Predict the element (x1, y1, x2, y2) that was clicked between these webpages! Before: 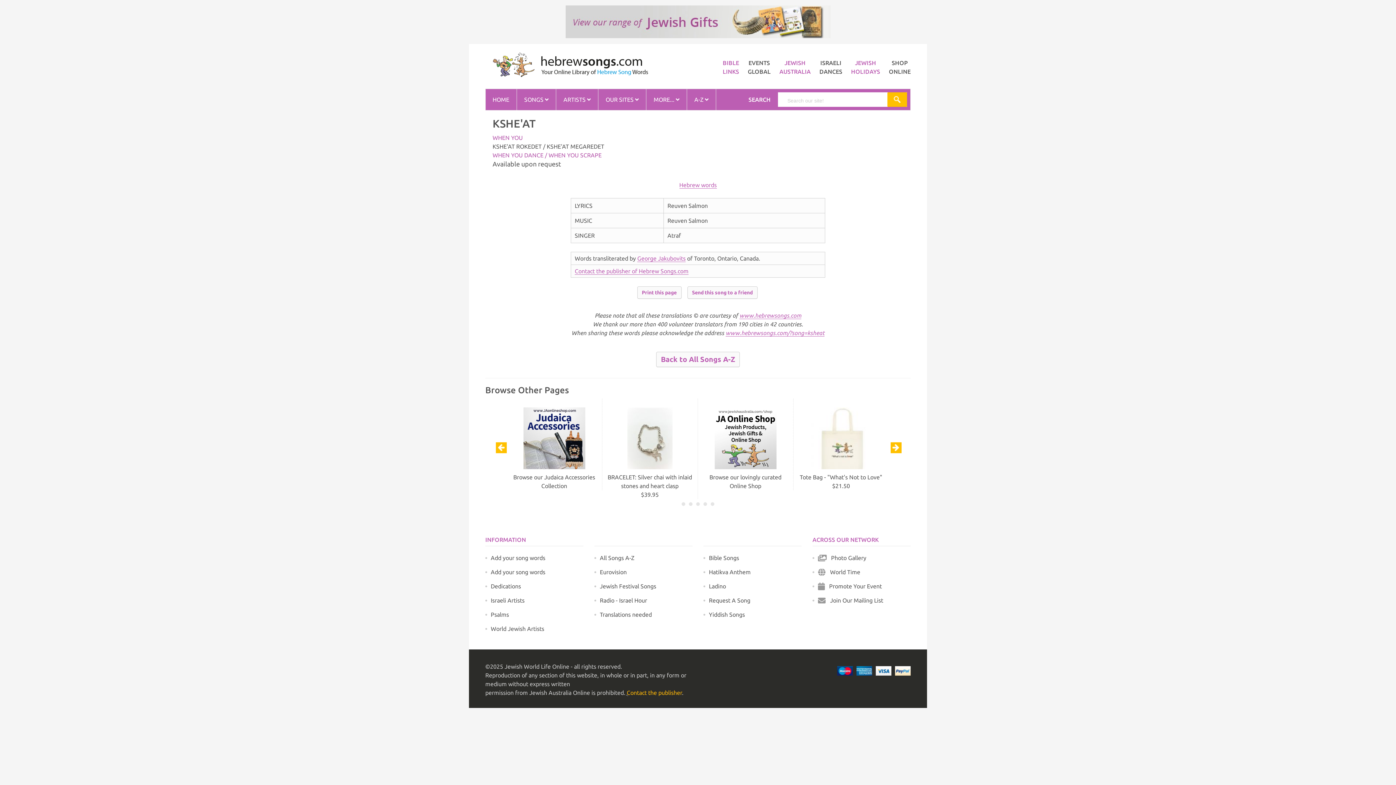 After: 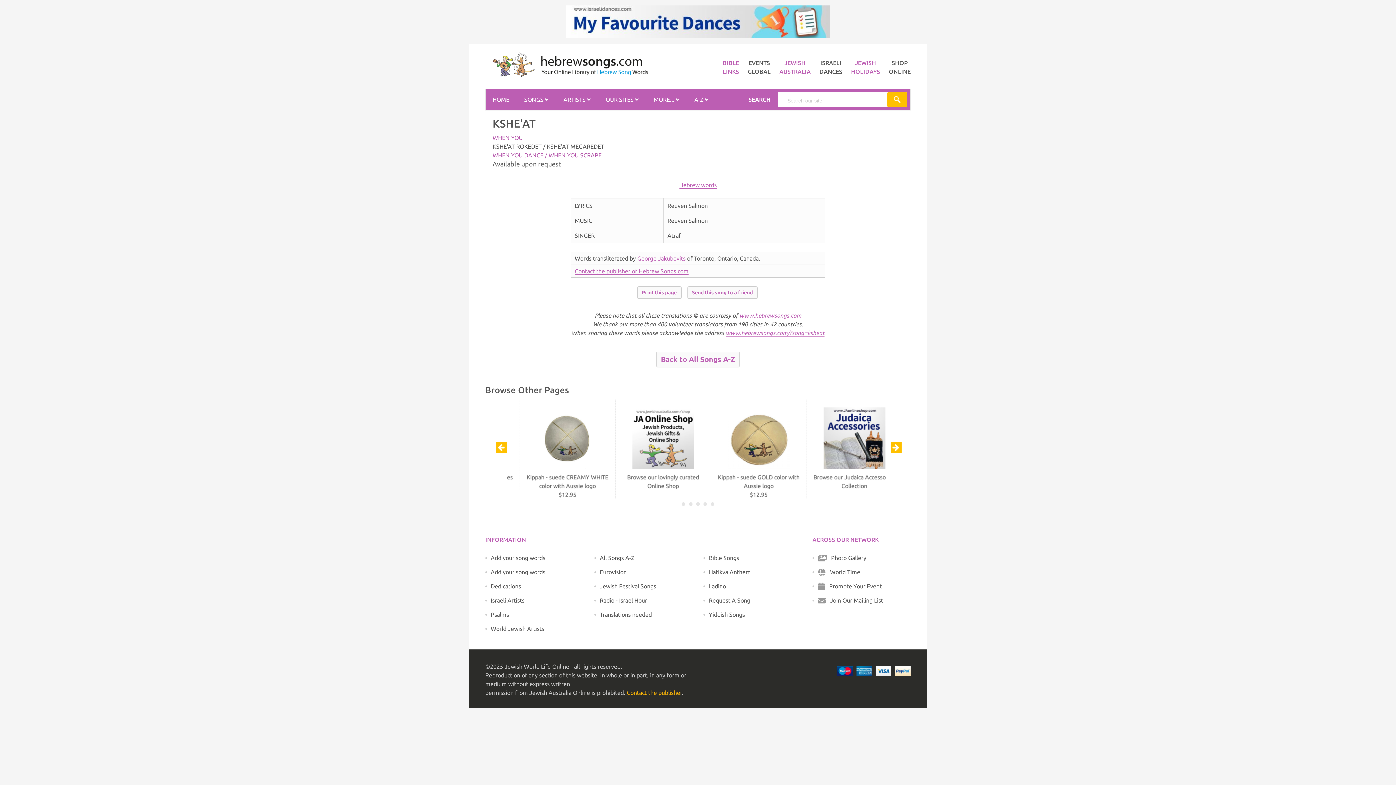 Action: bbox: (856, 666, 872, 676)